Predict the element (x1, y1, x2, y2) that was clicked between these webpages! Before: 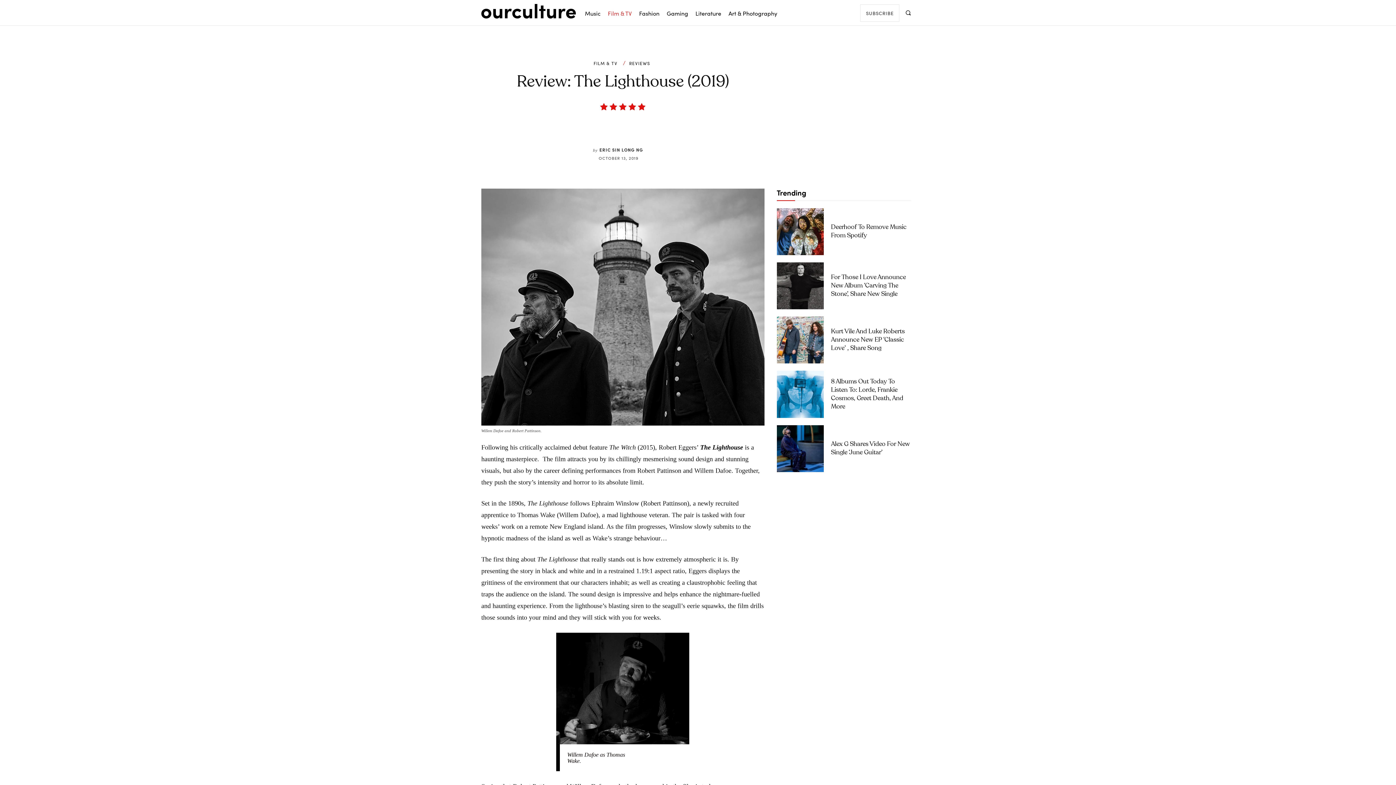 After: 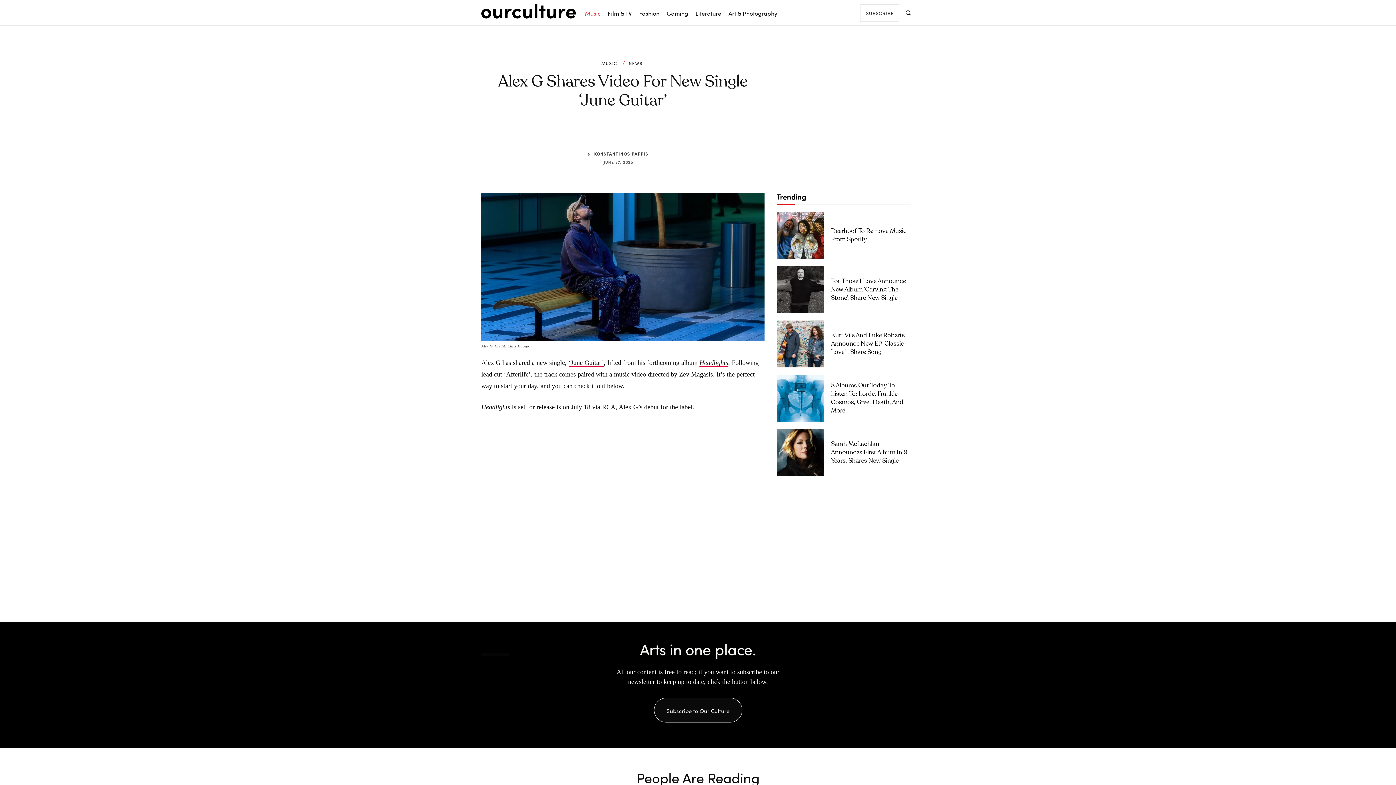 Action: bbox: (776, 425, 823, 472)